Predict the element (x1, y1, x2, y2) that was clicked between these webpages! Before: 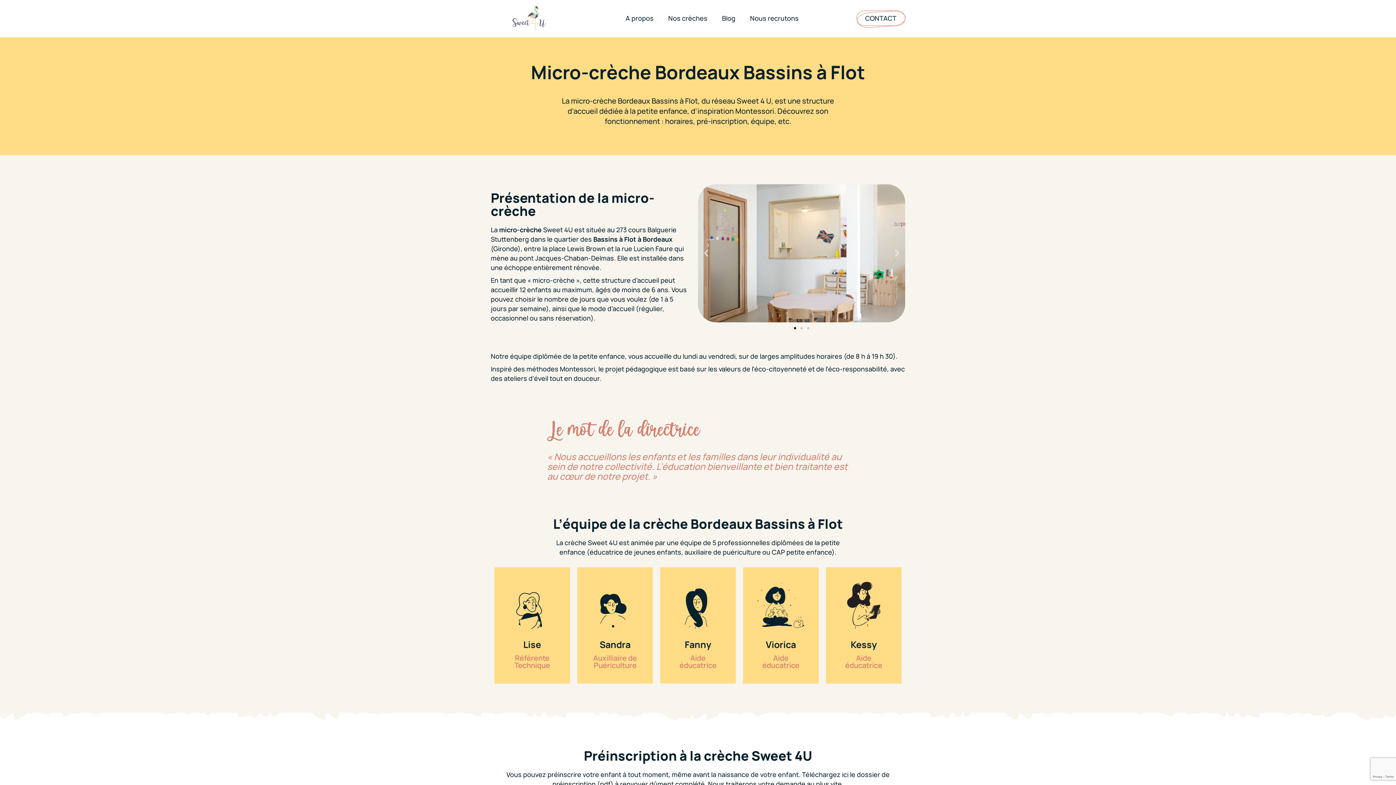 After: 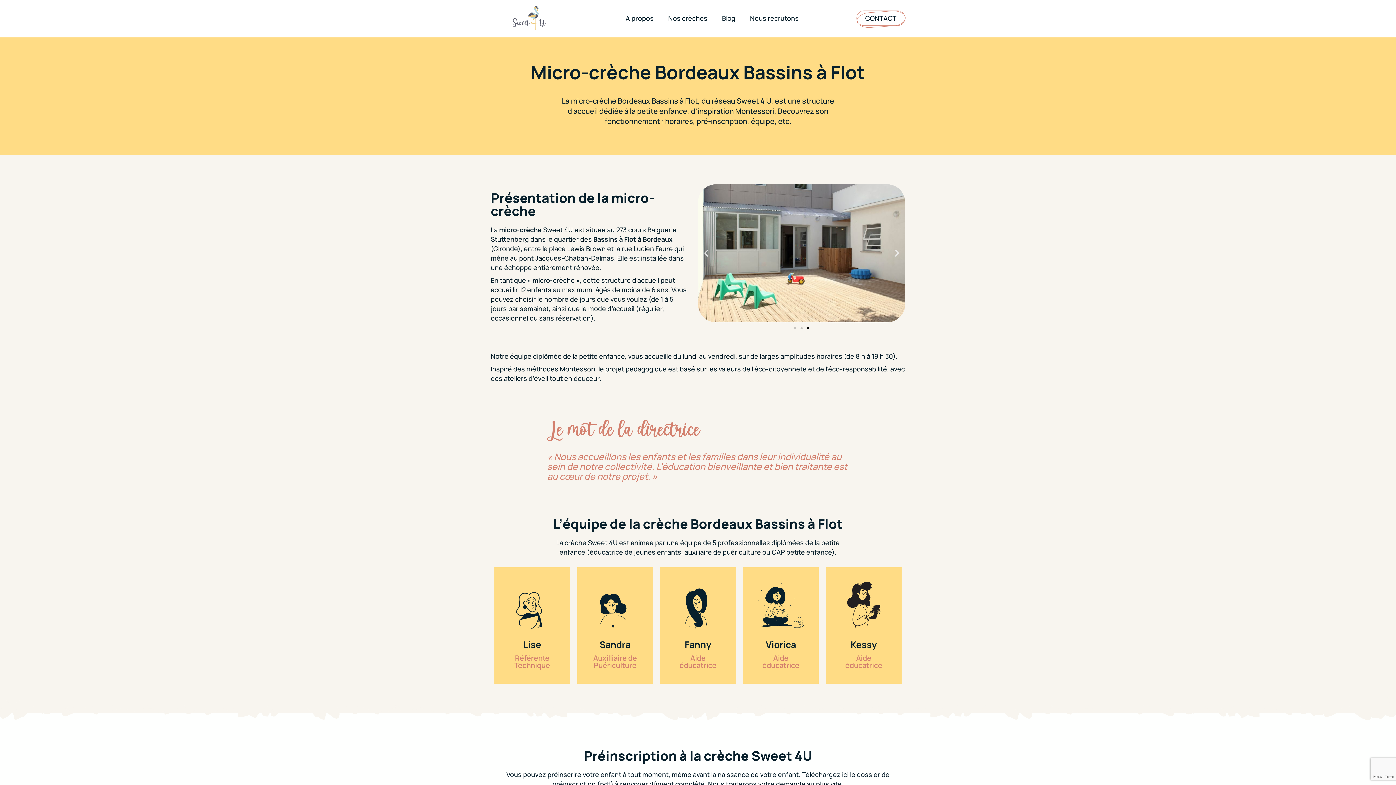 Action: bbox: (807, 327, 809, 329) label: Aller à la diapositive 3